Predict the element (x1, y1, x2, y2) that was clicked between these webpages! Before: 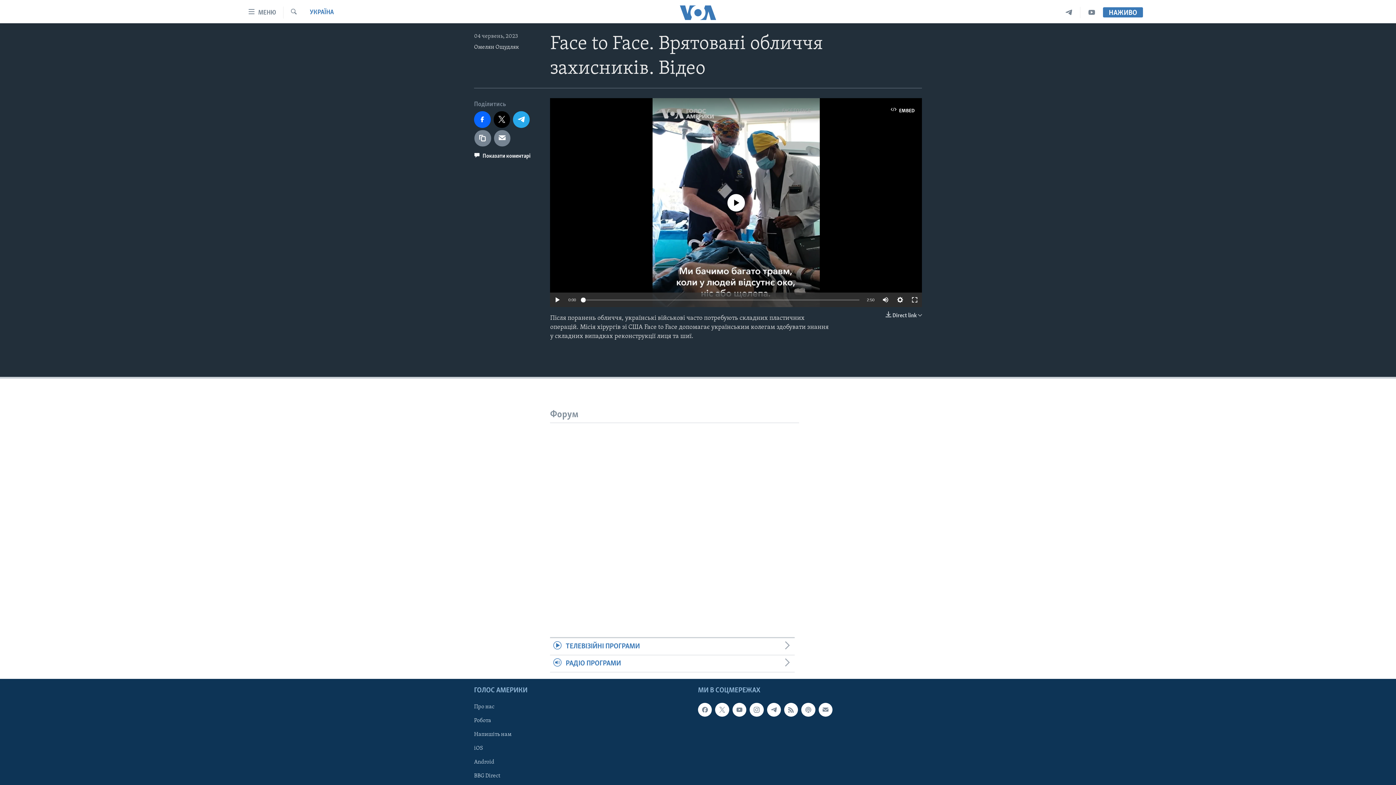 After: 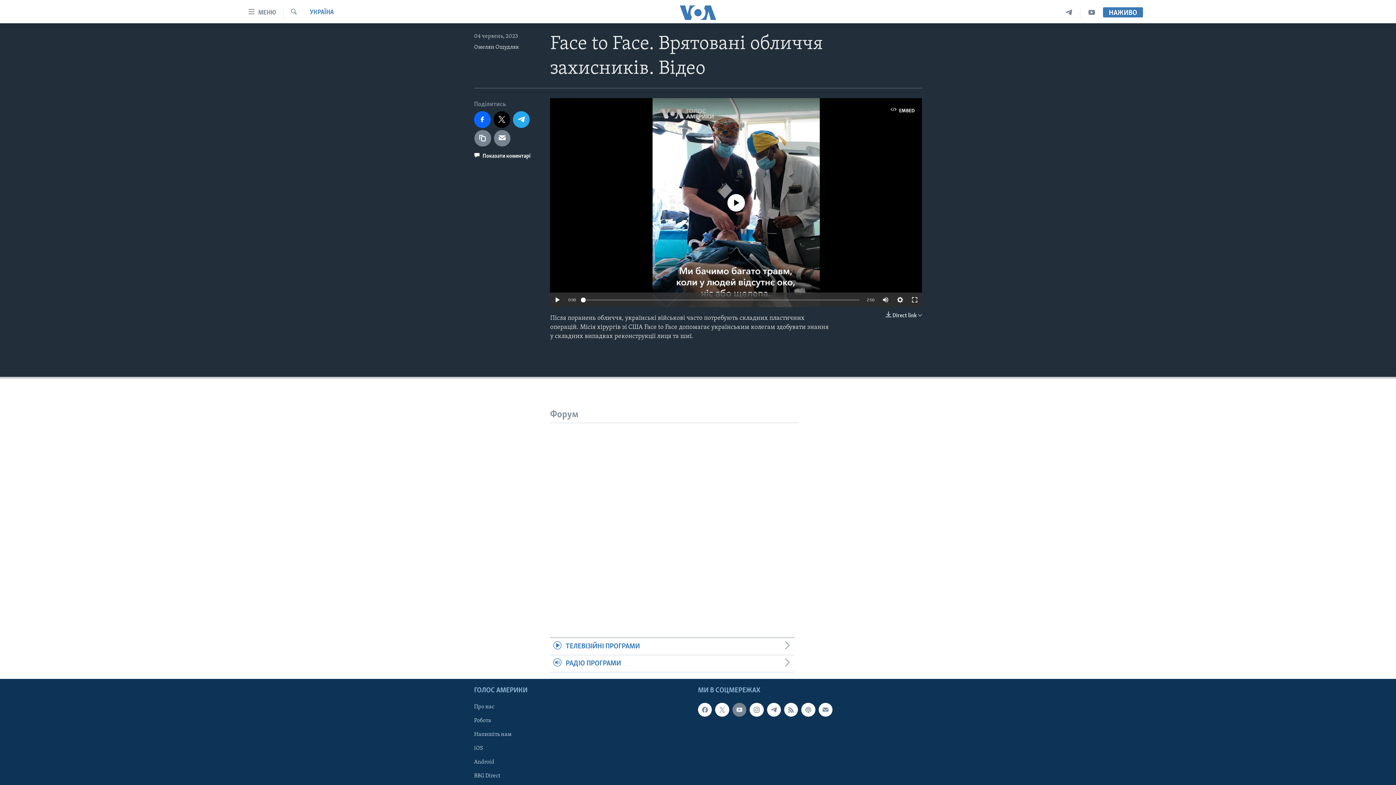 Action: bbox: (732, 703, 746, 717)